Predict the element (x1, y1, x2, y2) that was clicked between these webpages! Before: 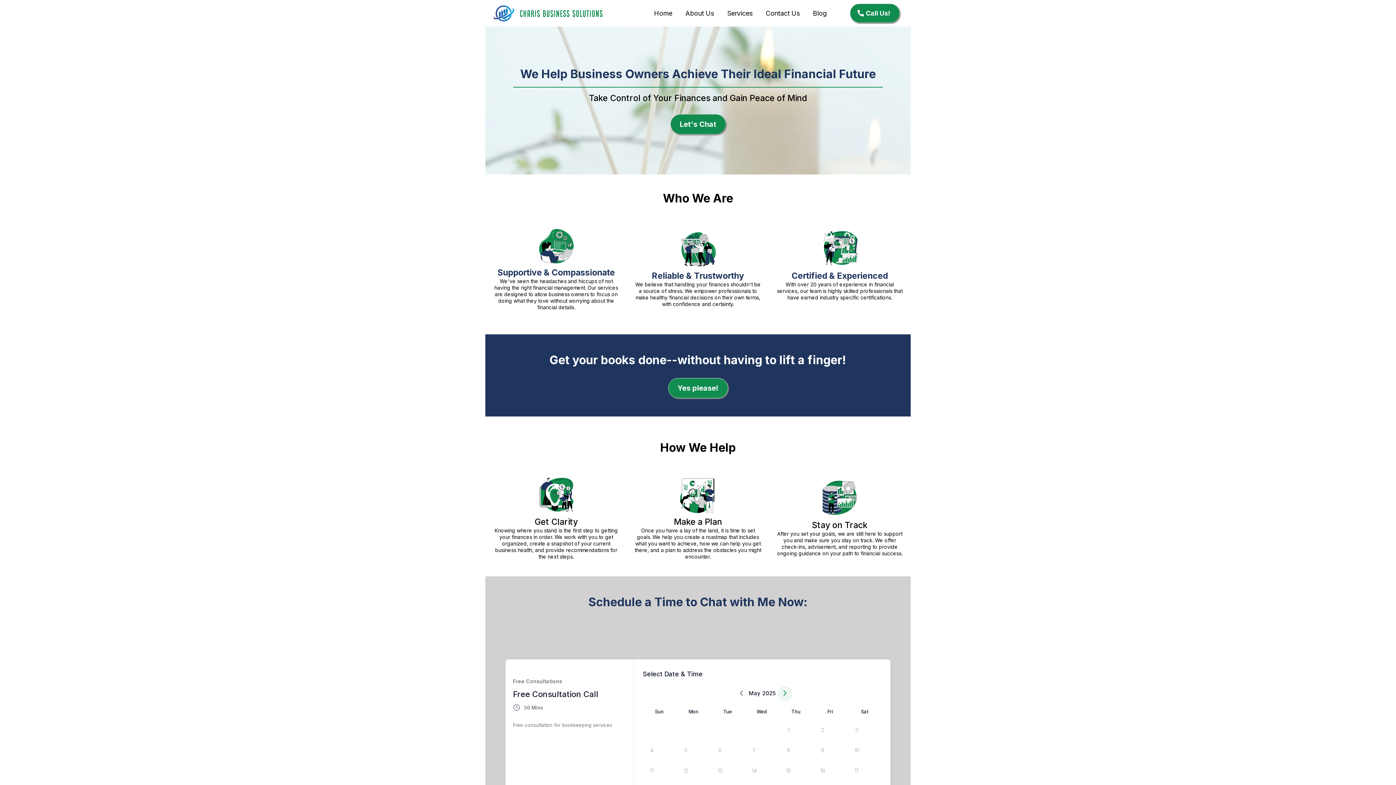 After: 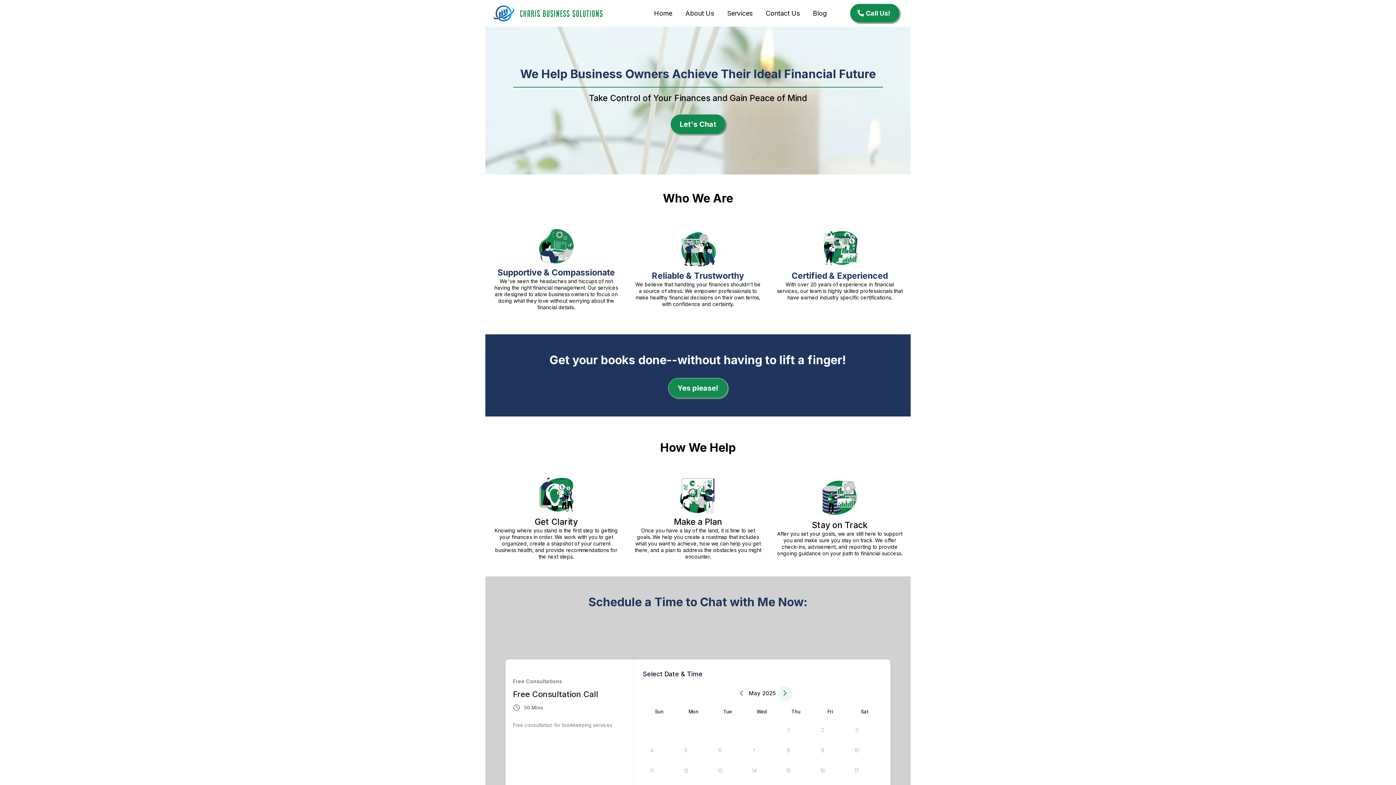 Action: label: May bbox: (749, 689, 760, 698)